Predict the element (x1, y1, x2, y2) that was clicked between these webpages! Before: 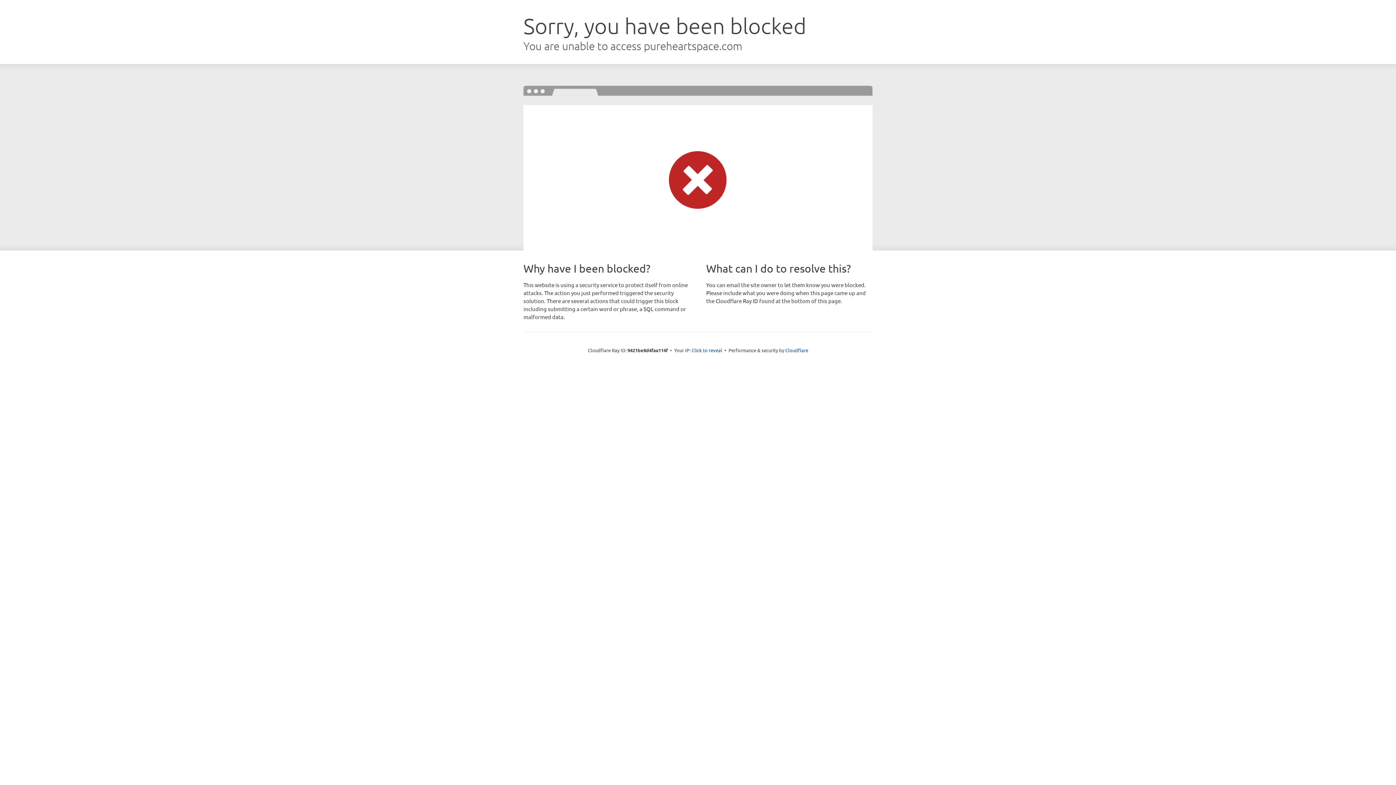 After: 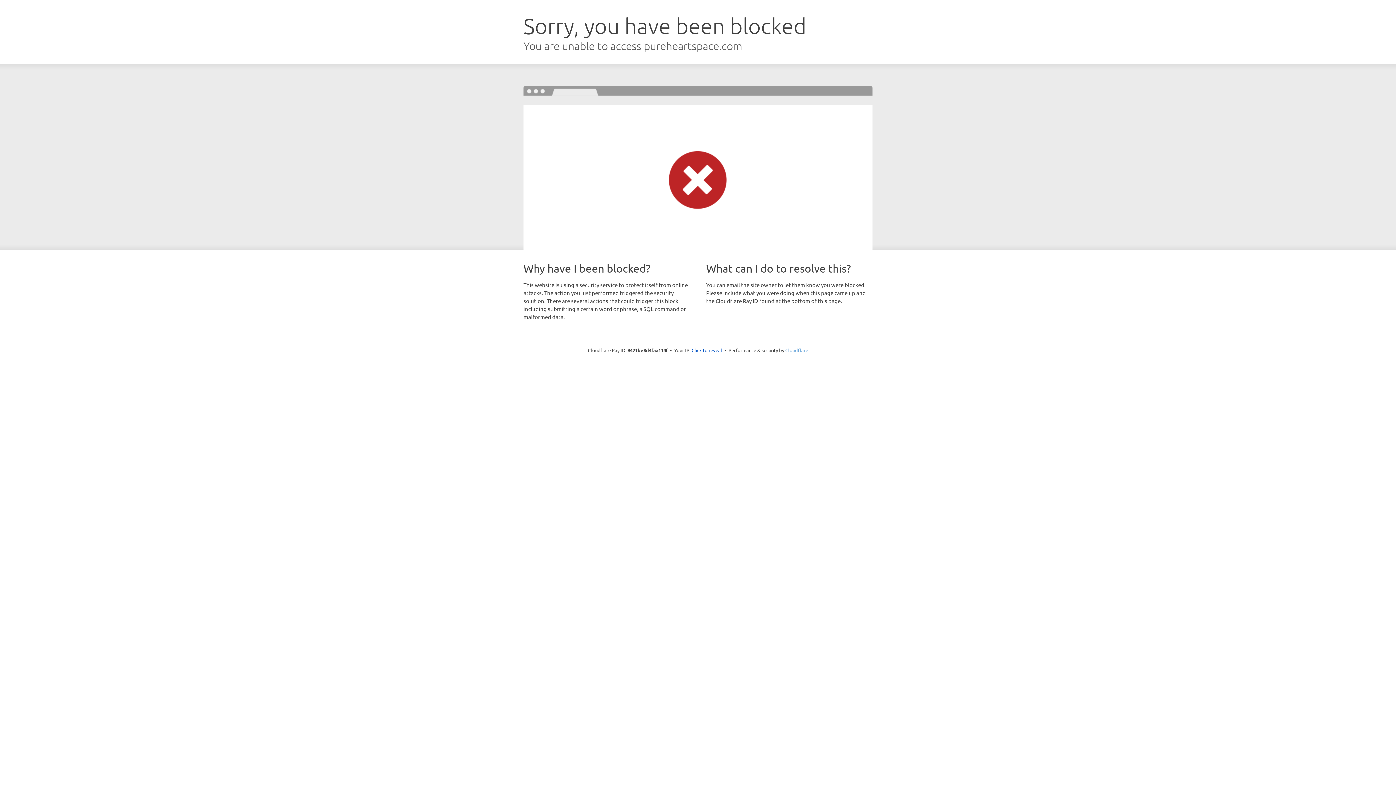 Action: label: Cloudflare bbox: (785, 347, 808, 353)